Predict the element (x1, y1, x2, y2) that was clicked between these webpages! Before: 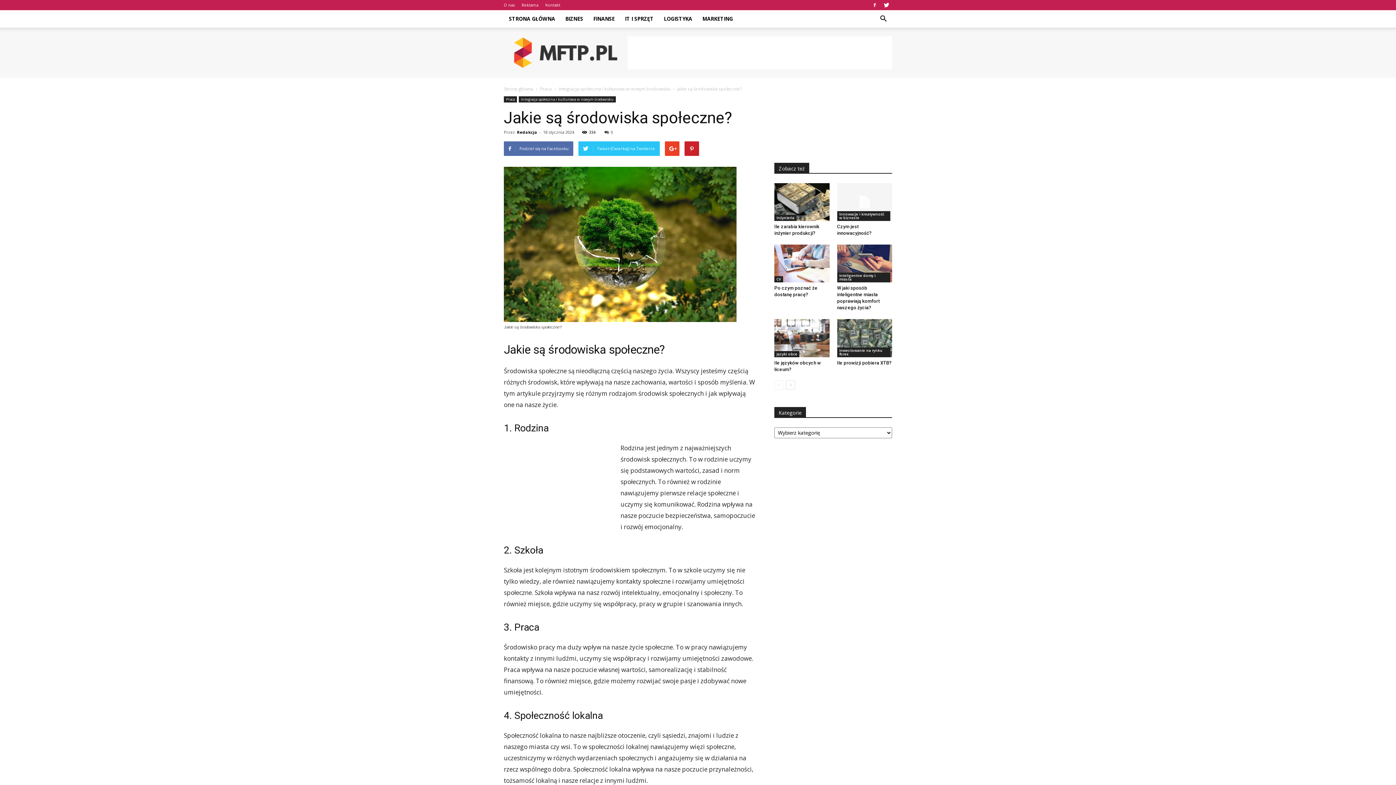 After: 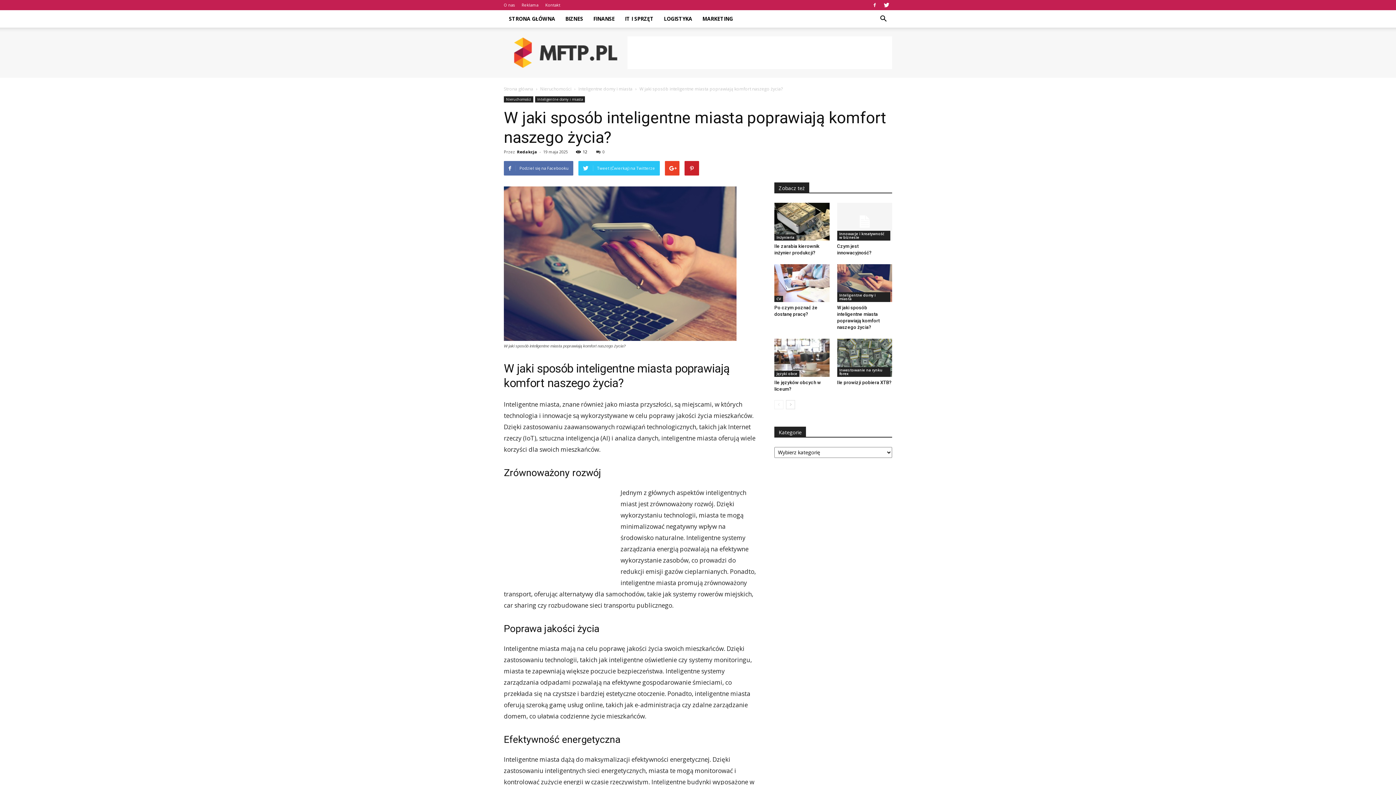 Action: bbox: (837, 244, 892, 282)